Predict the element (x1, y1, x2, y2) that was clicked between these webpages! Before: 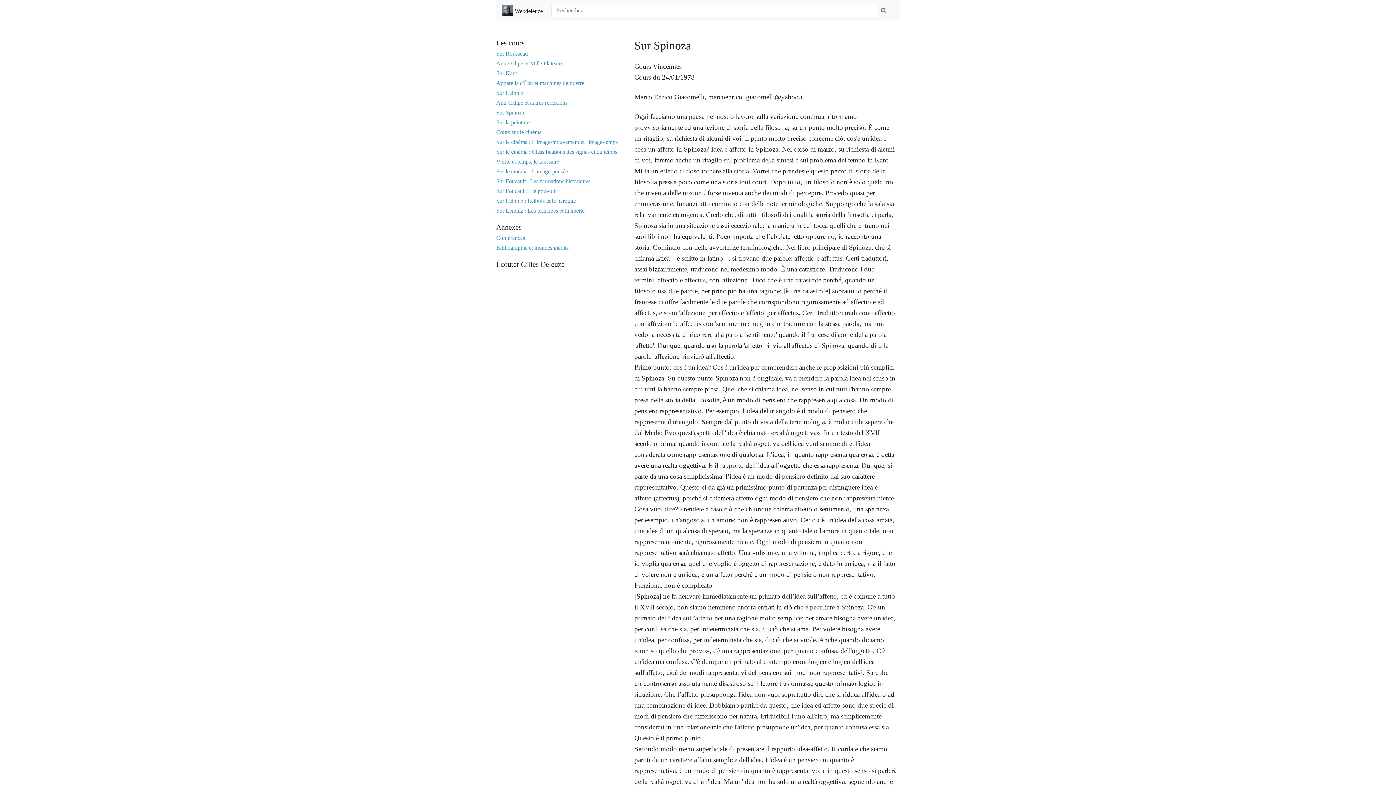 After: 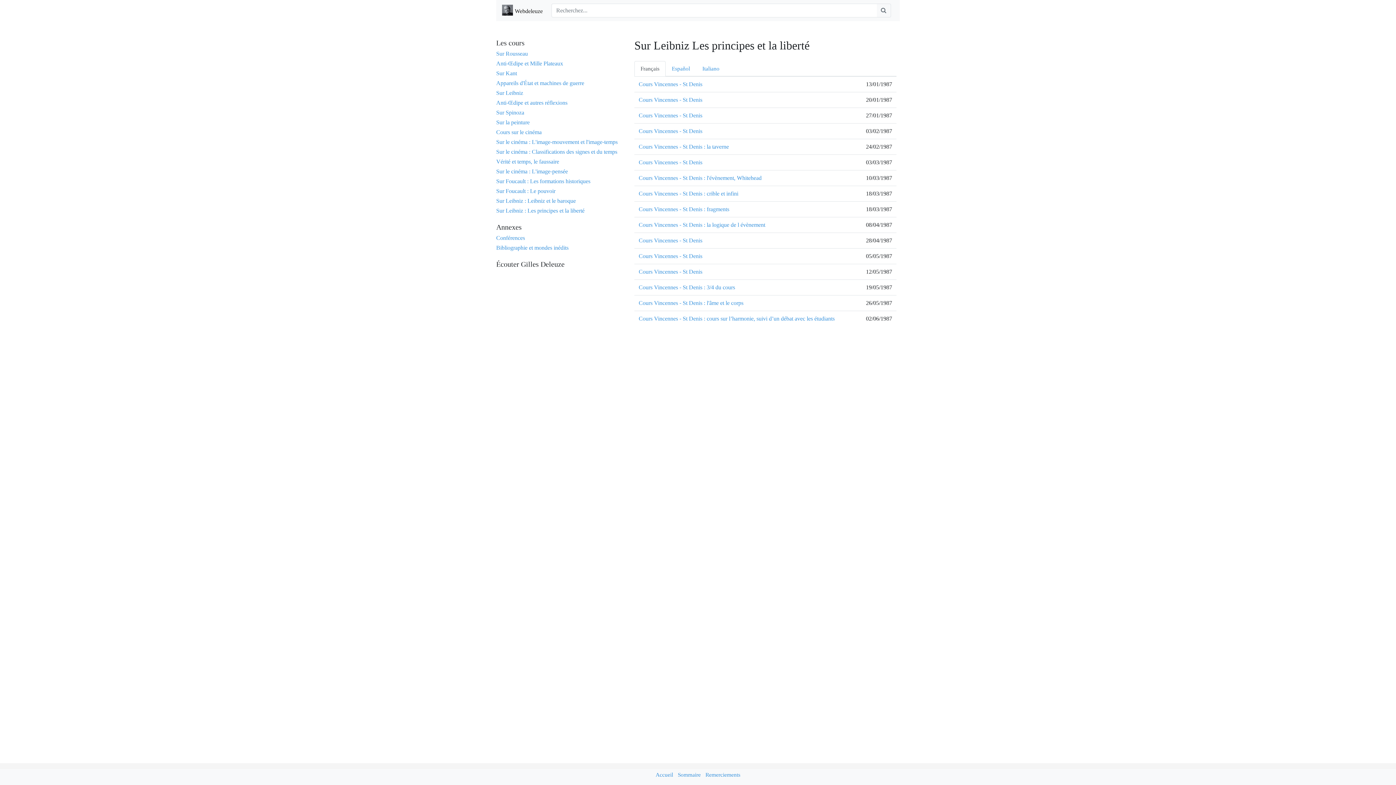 Action: bbox: (496, 206, 584, 213) label: Sur Leibniz : Les principes et la liberté